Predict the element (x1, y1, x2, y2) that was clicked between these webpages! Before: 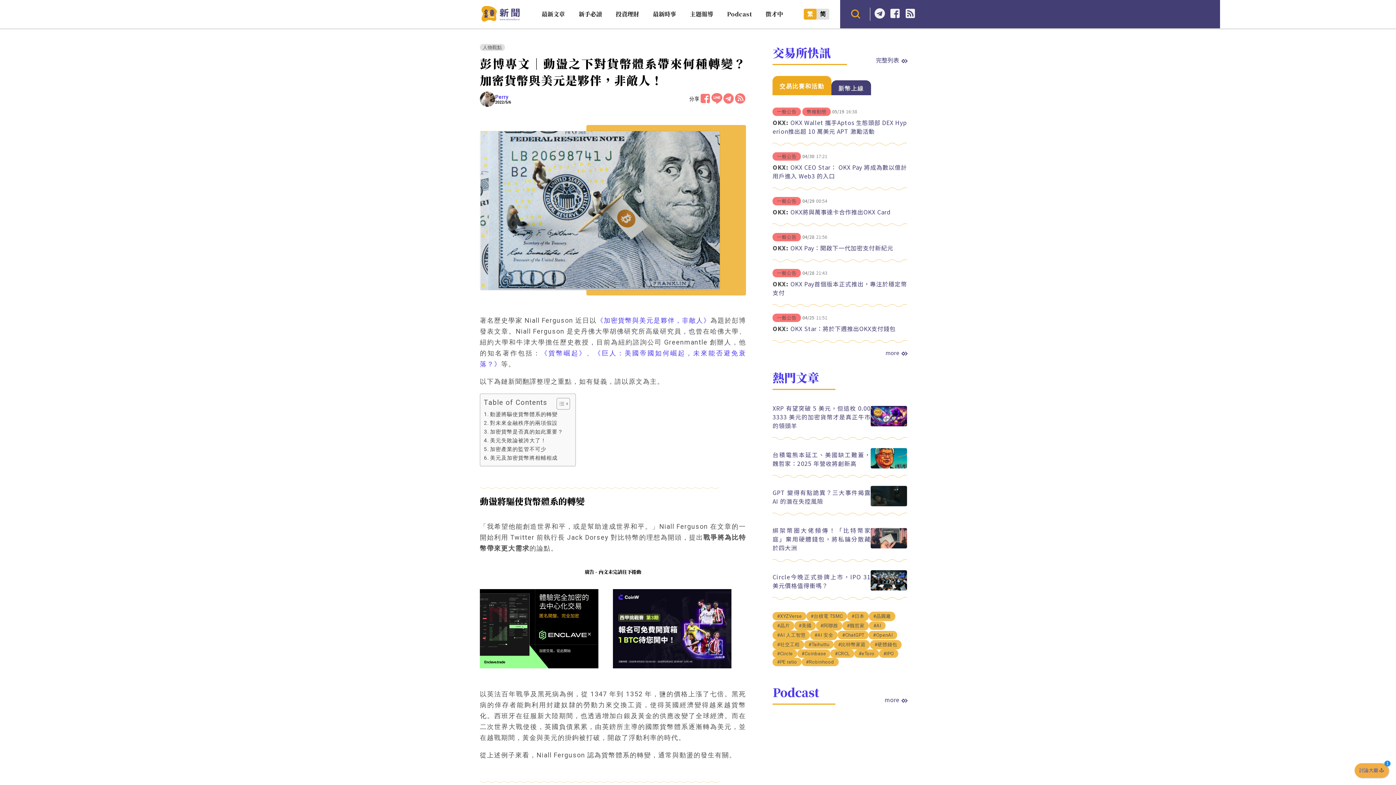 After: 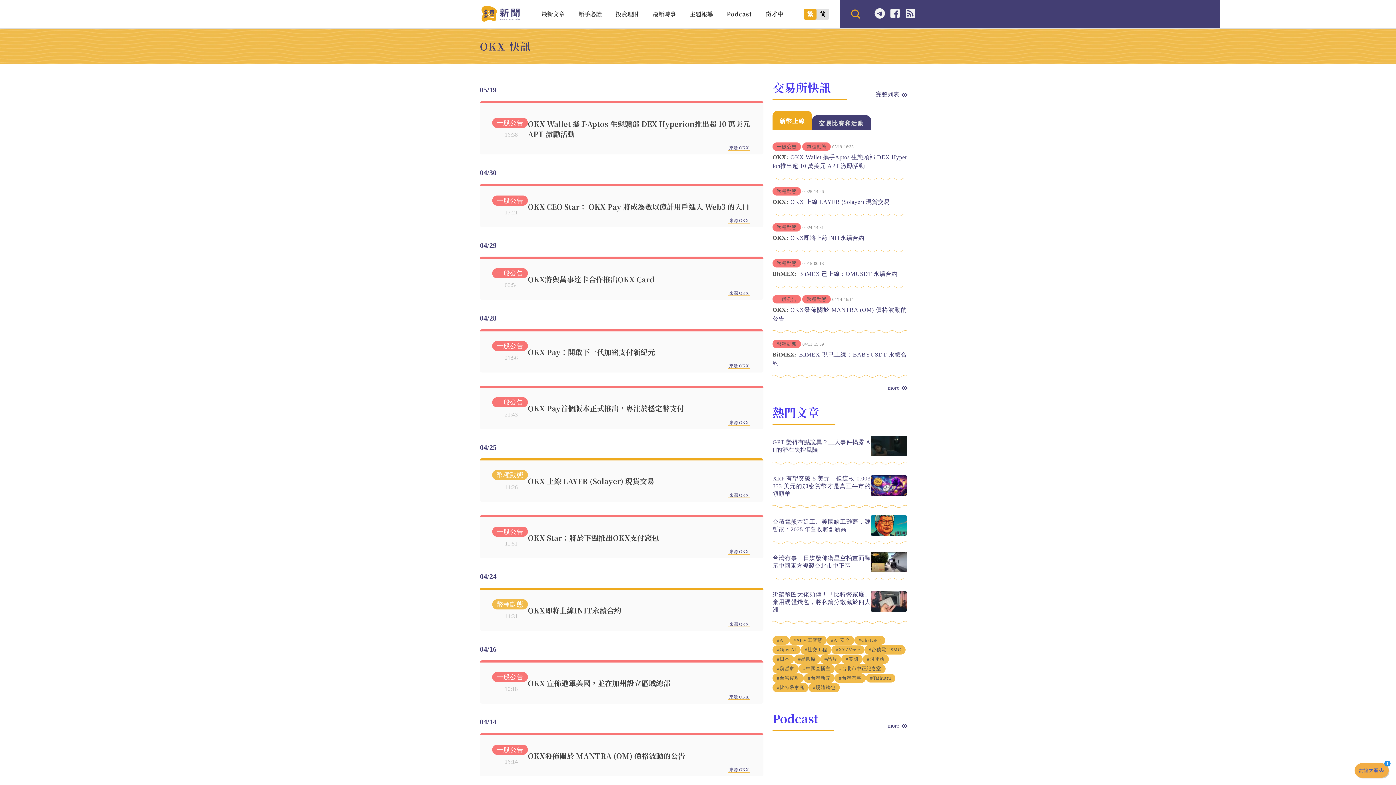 Action: label: OKX: bbox: (772, 119, 788, 127)